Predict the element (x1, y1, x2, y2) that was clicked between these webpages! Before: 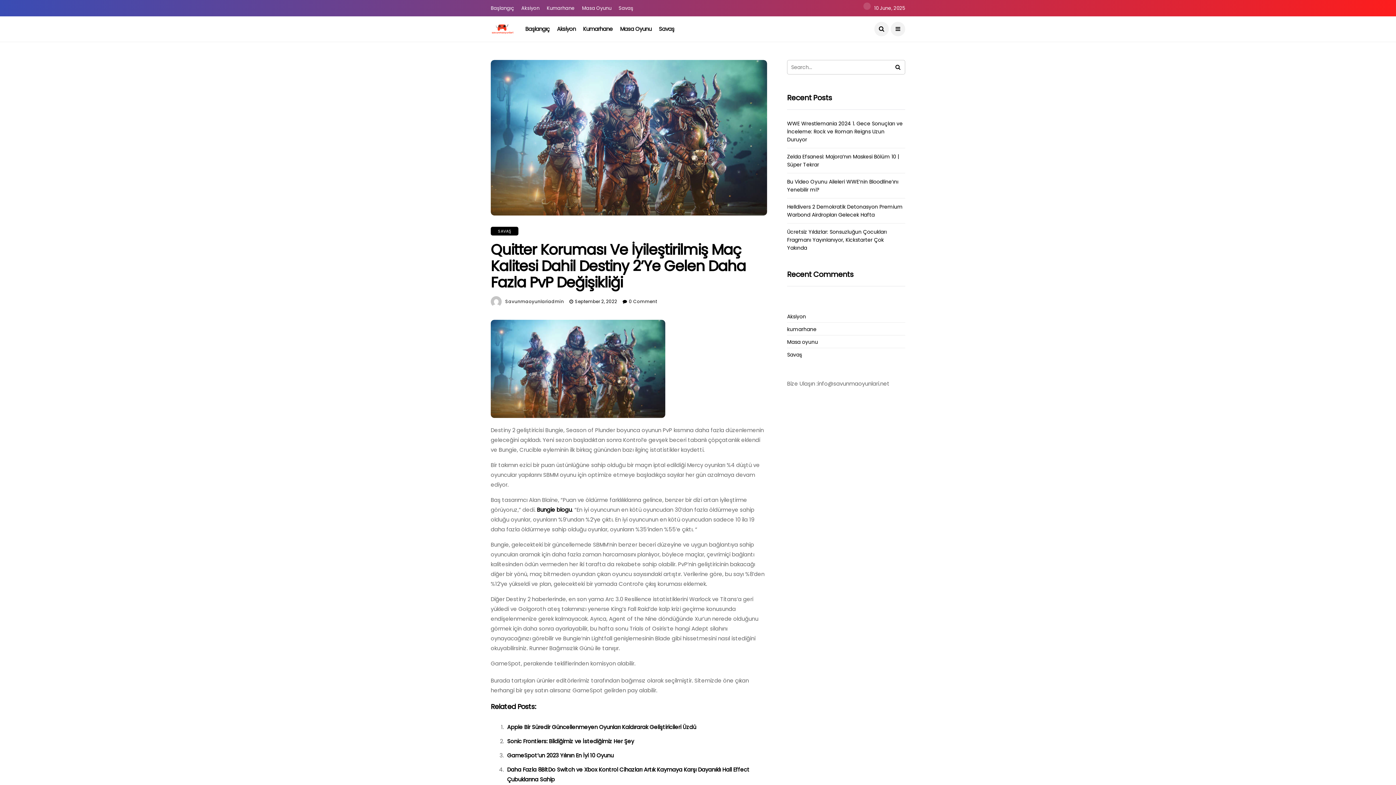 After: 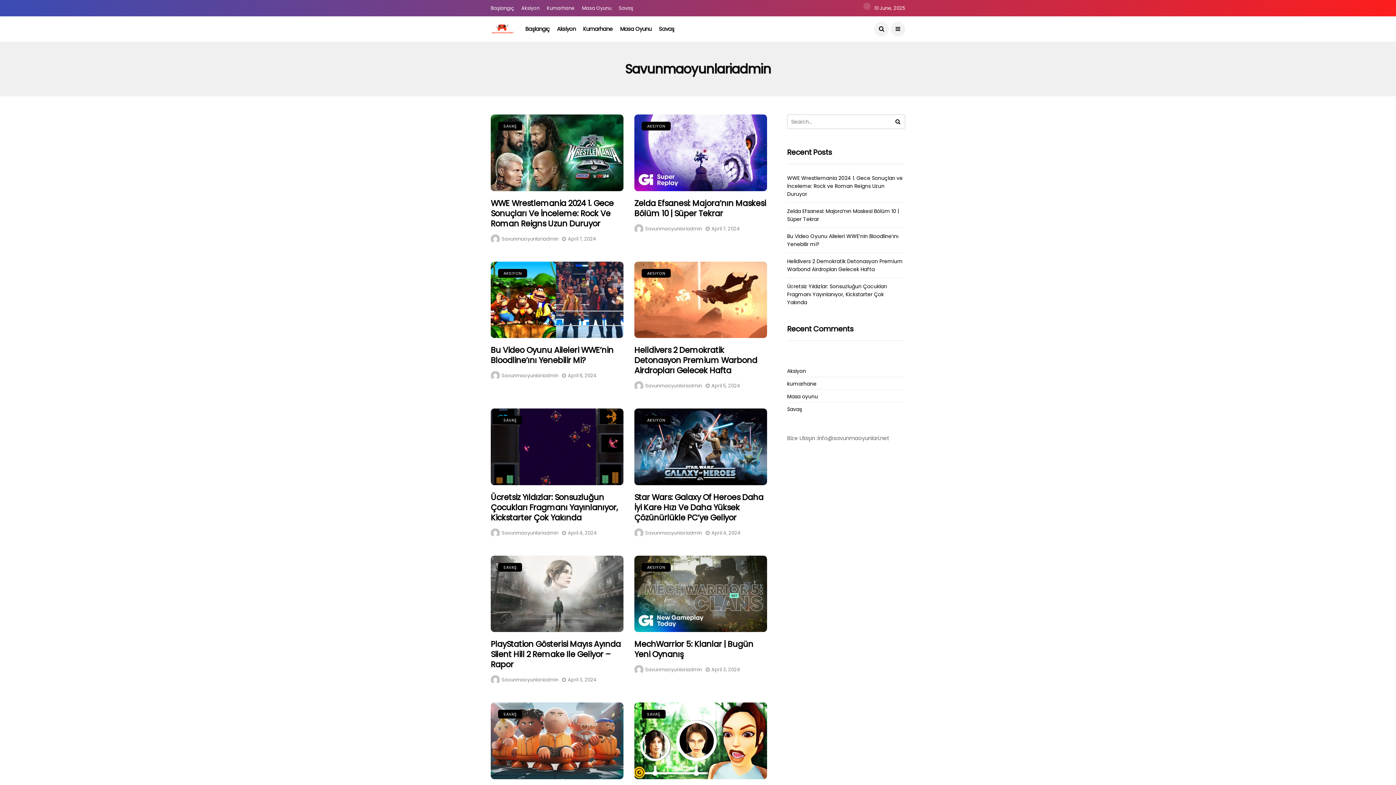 Action: bbox: (505, 298, 564, 304) label: Savunmaoyunlariadmin